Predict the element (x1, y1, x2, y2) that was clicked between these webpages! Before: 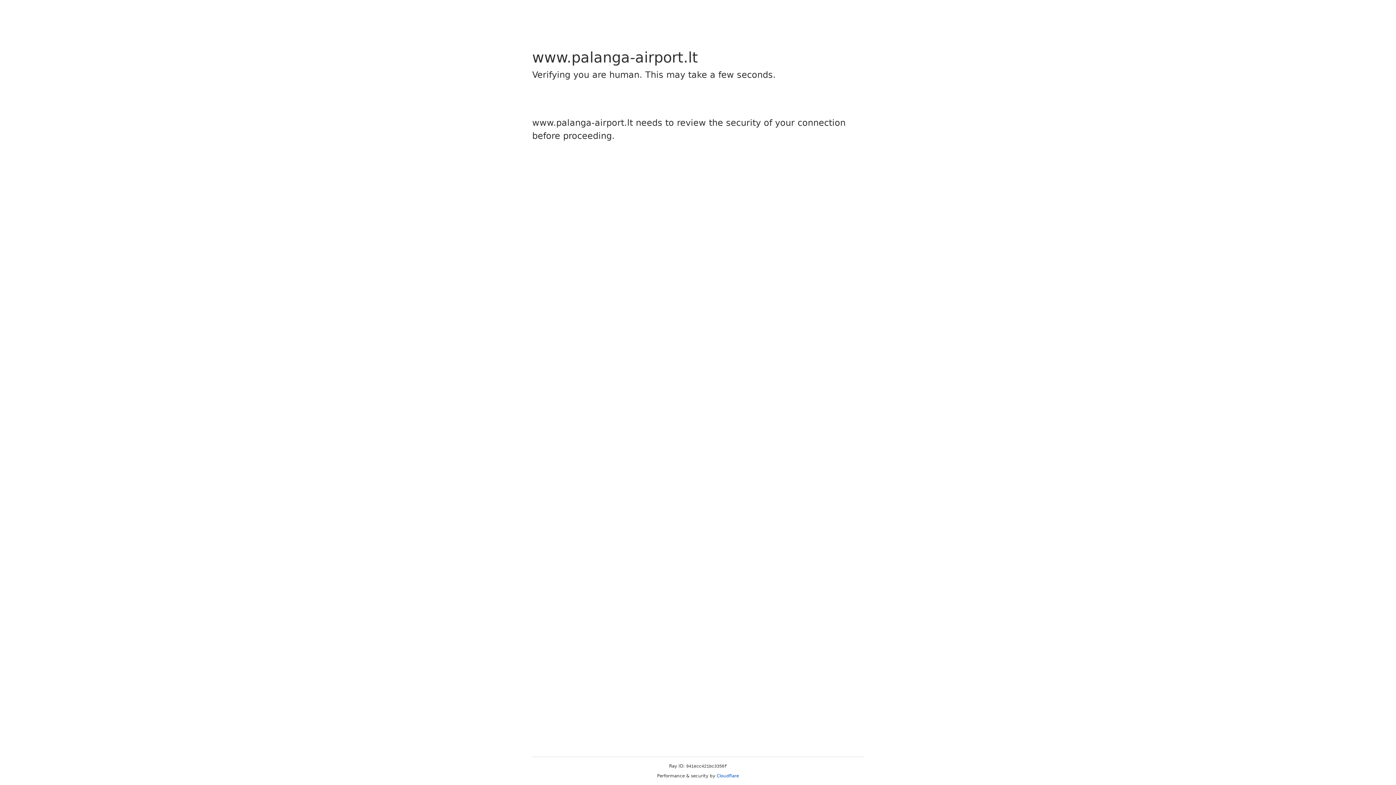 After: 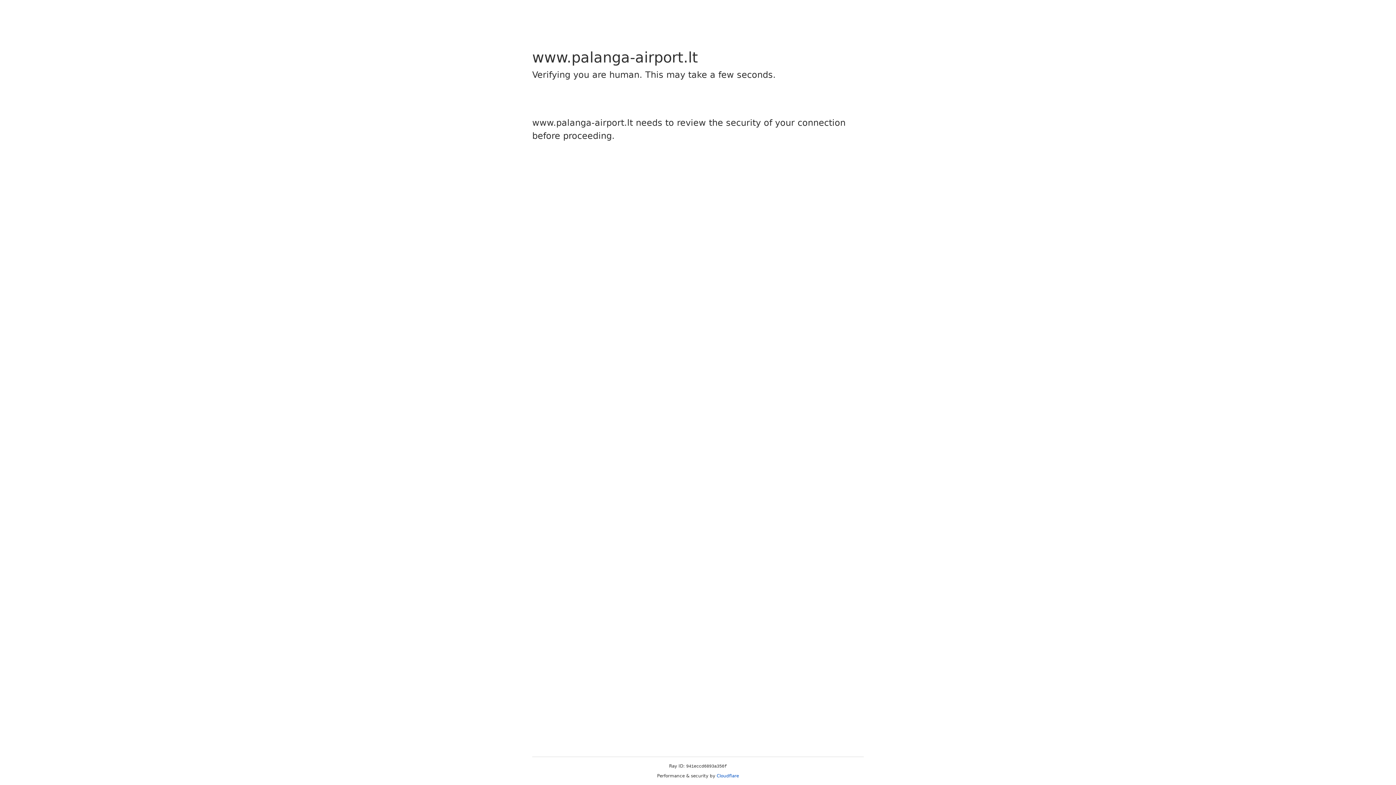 Action: bbox: (716, 773, 739, 778) label: Cloudflare